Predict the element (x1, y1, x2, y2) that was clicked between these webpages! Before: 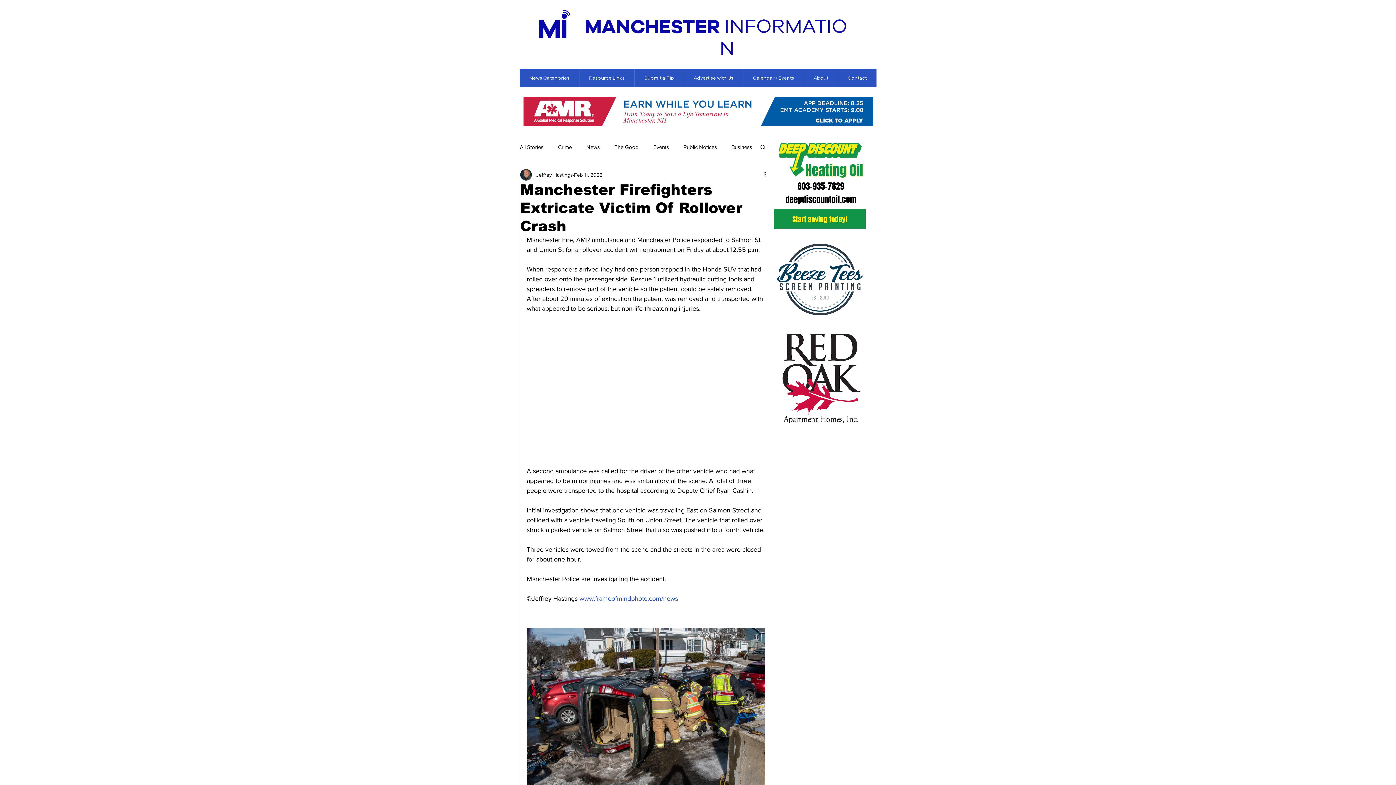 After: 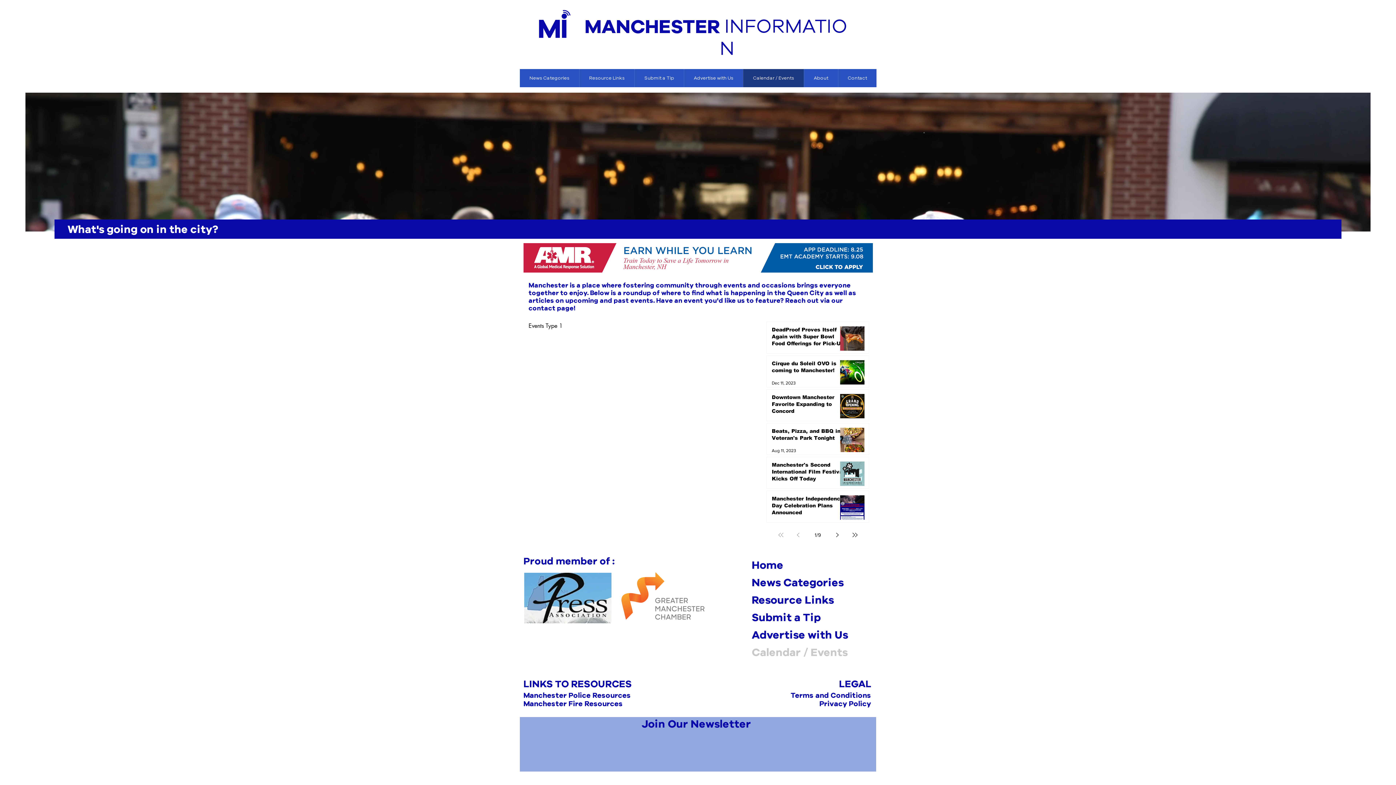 Action: label: Calendar / Events bbox: (743, 69, 804, 87)